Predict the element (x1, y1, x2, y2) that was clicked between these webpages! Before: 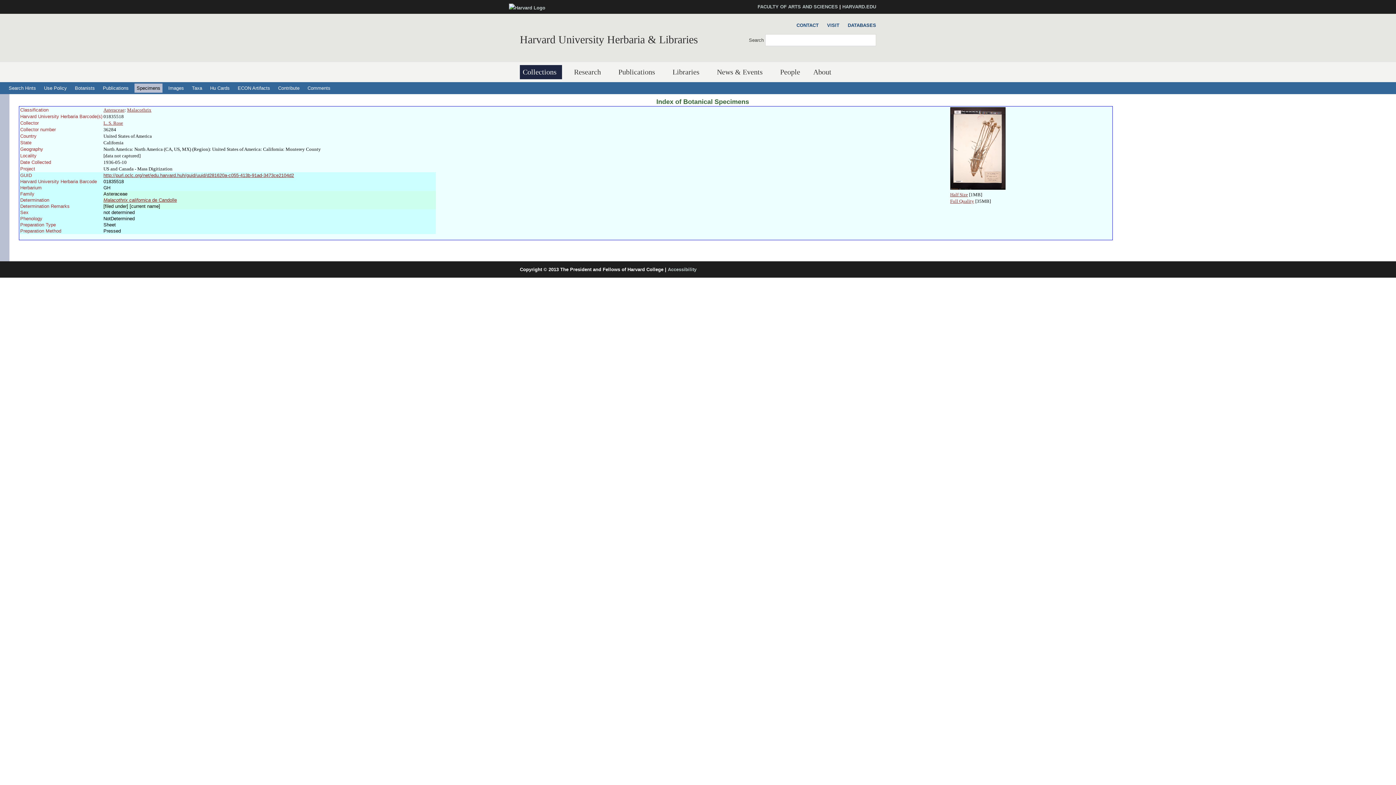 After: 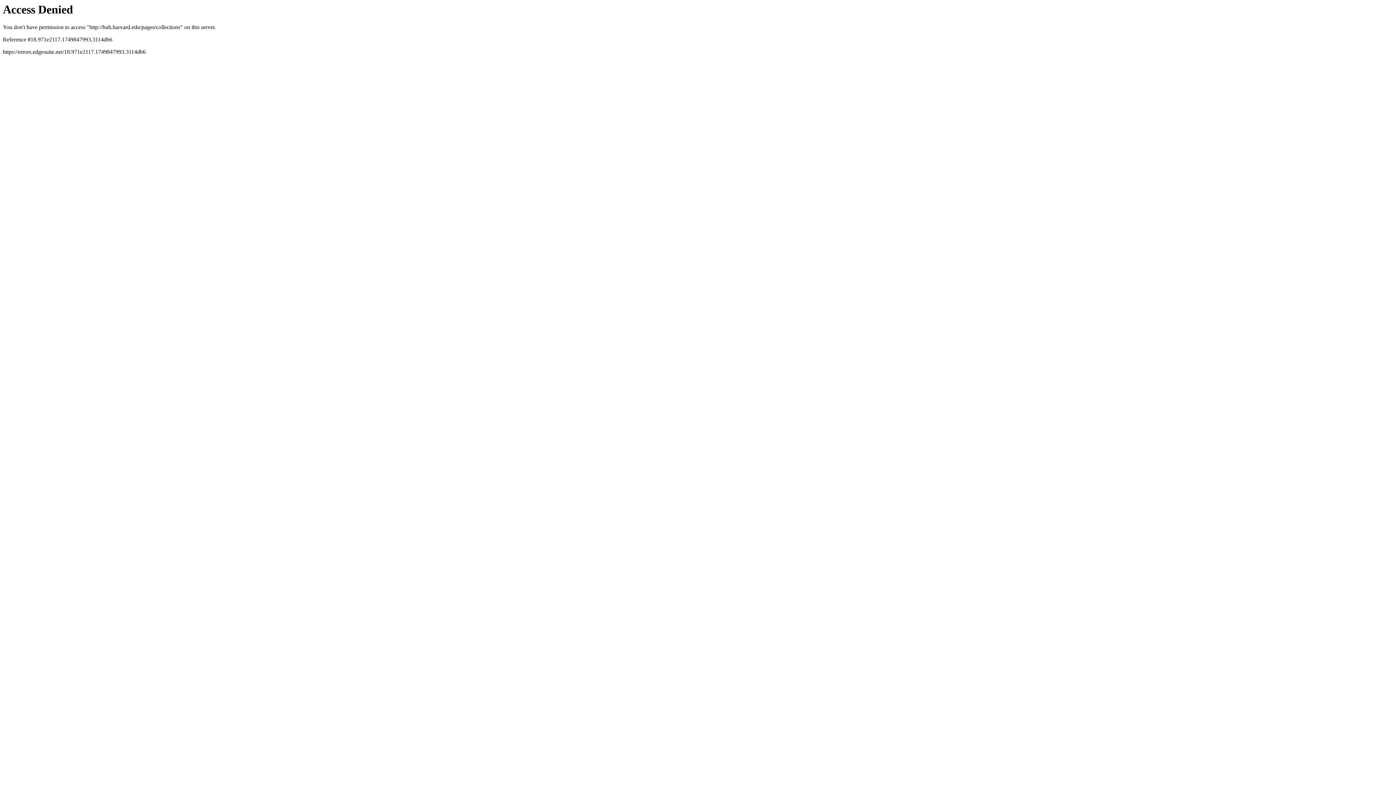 Action: bbox: (520, 65, 562, 79) label: Collections